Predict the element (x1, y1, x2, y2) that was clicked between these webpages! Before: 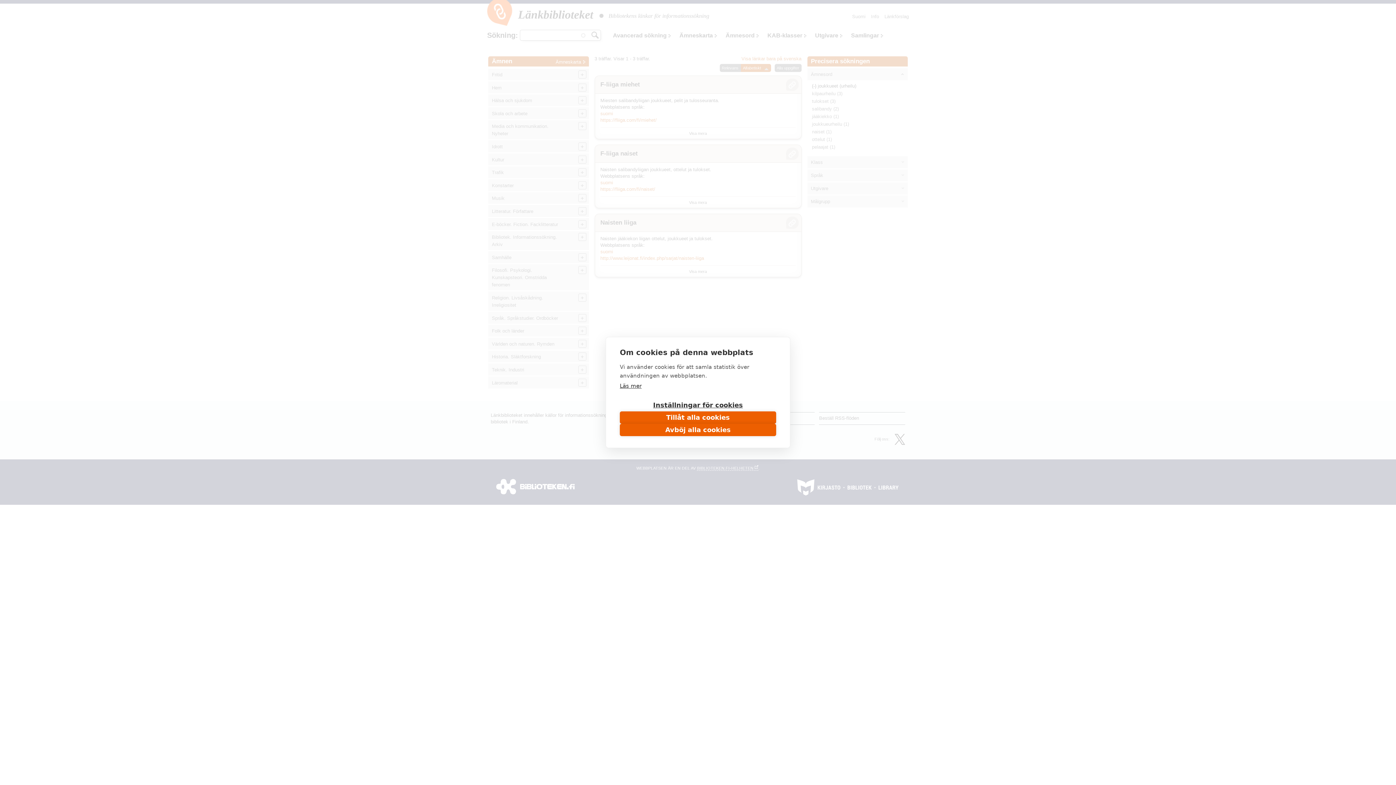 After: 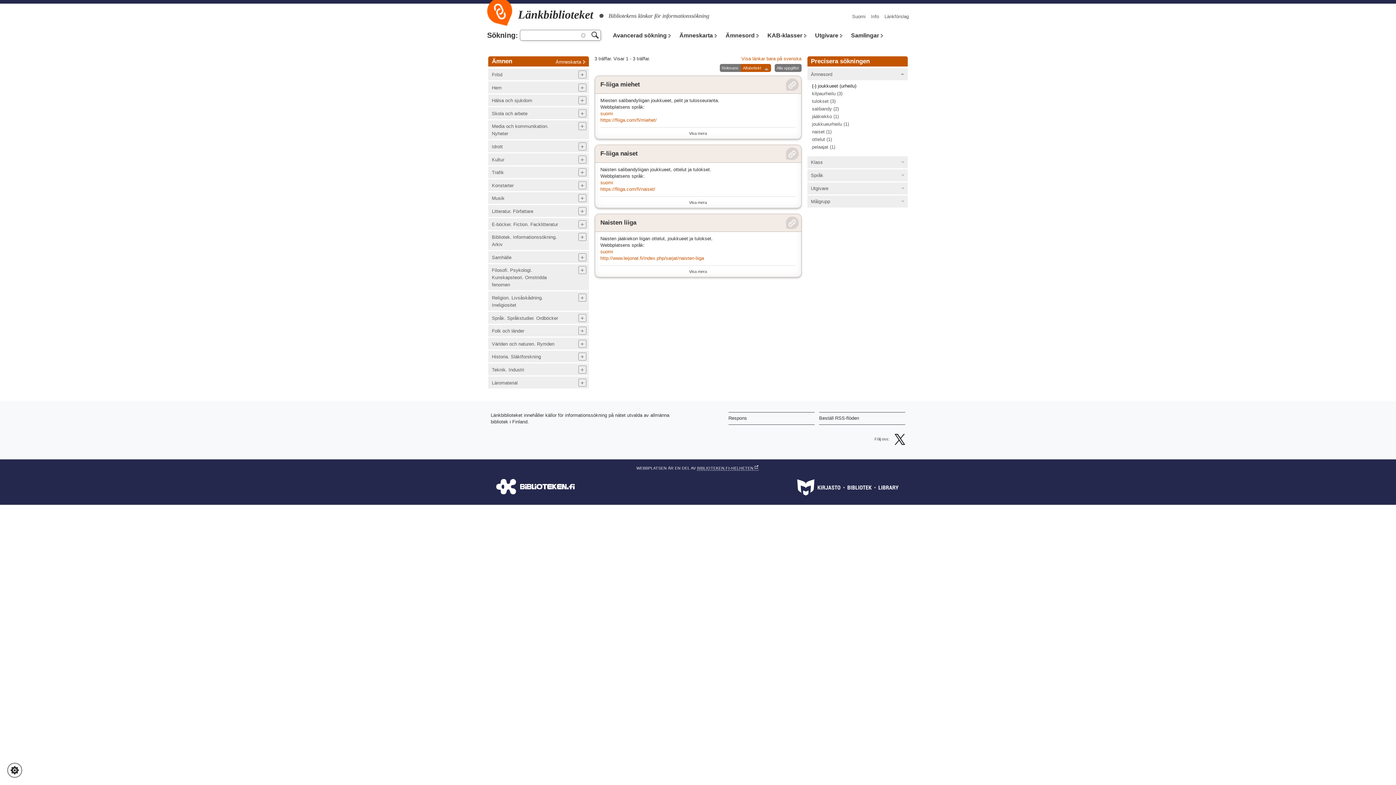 Action: label: Avböj alla cookies bbox: (620, 424, 776, 436)